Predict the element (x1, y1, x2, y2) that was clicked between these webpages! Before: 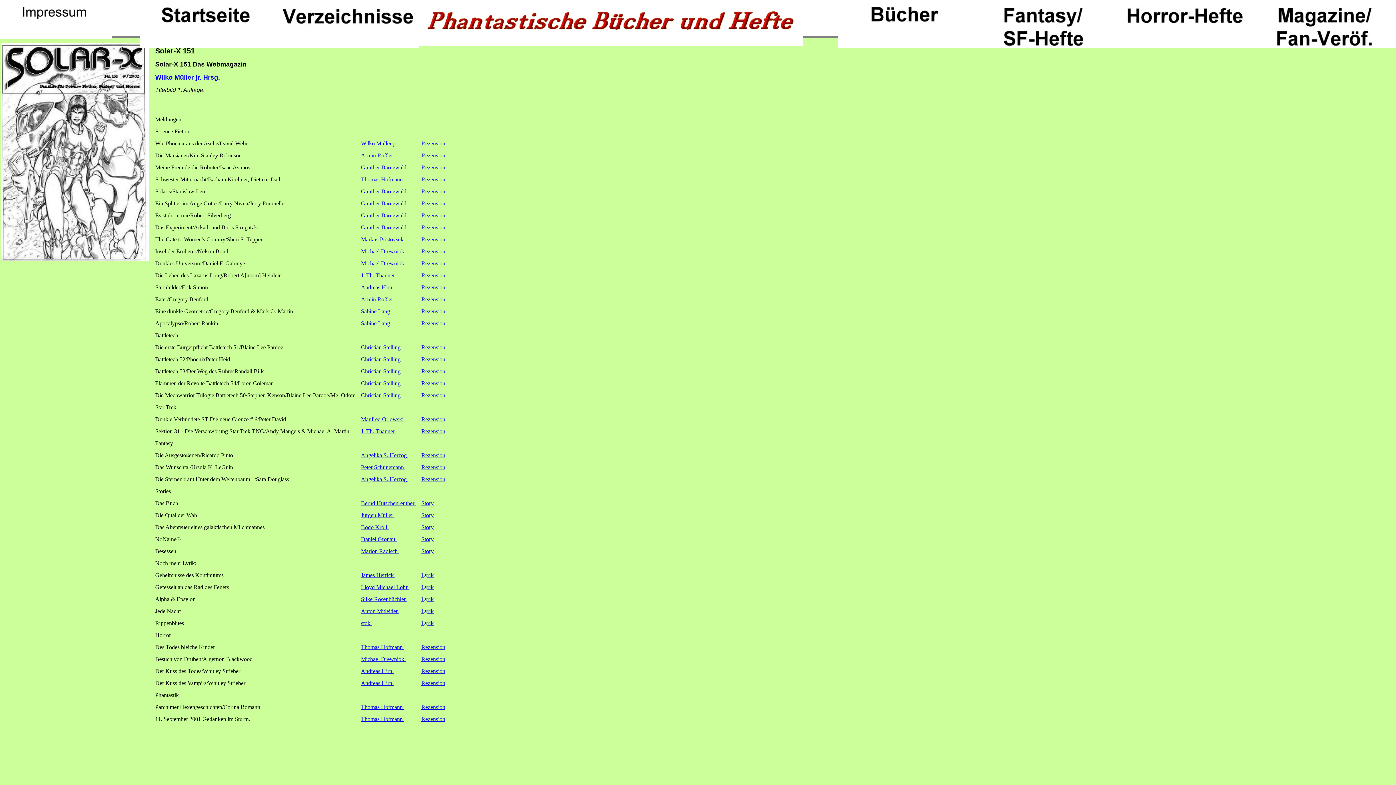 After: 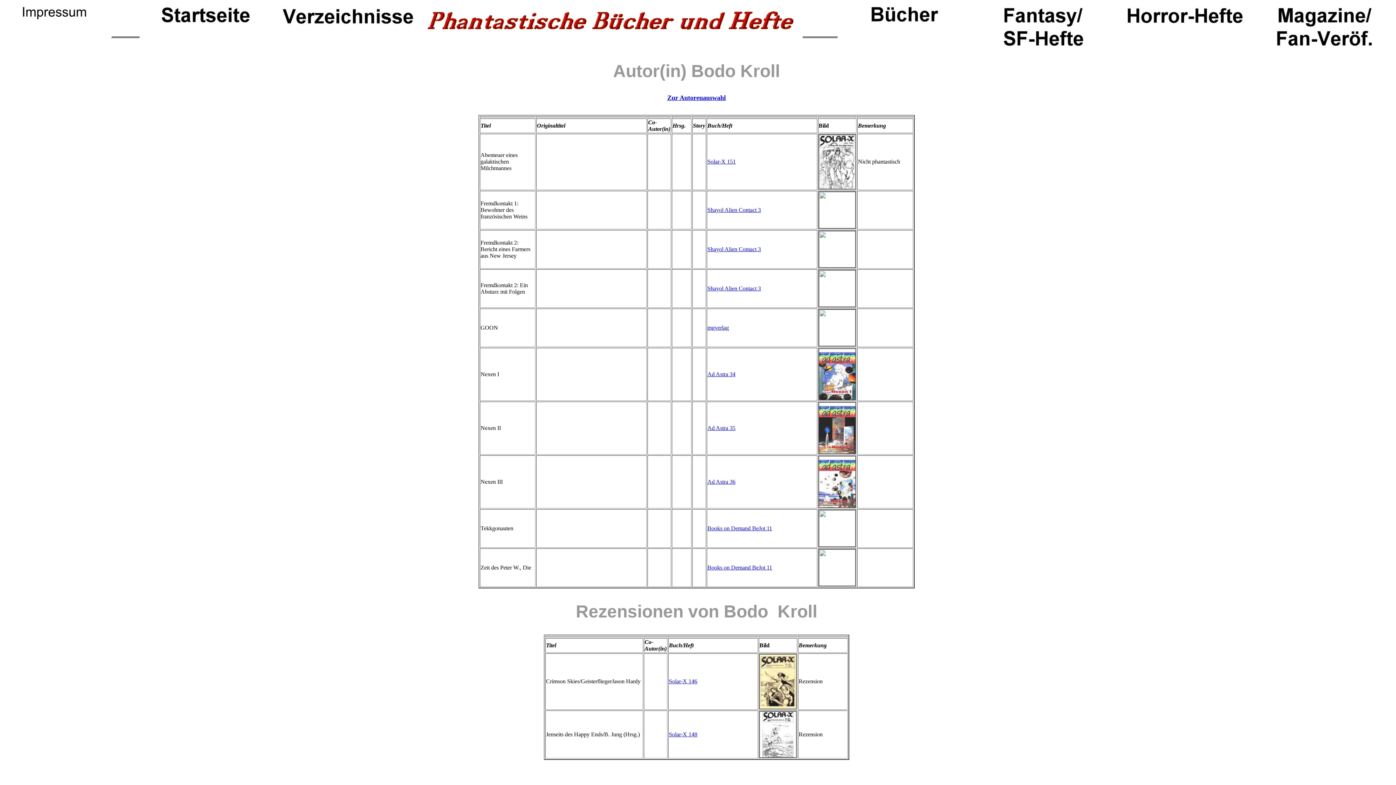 Action: bbox: (361, 524, 388, 530) label: Bodo Kroll 
